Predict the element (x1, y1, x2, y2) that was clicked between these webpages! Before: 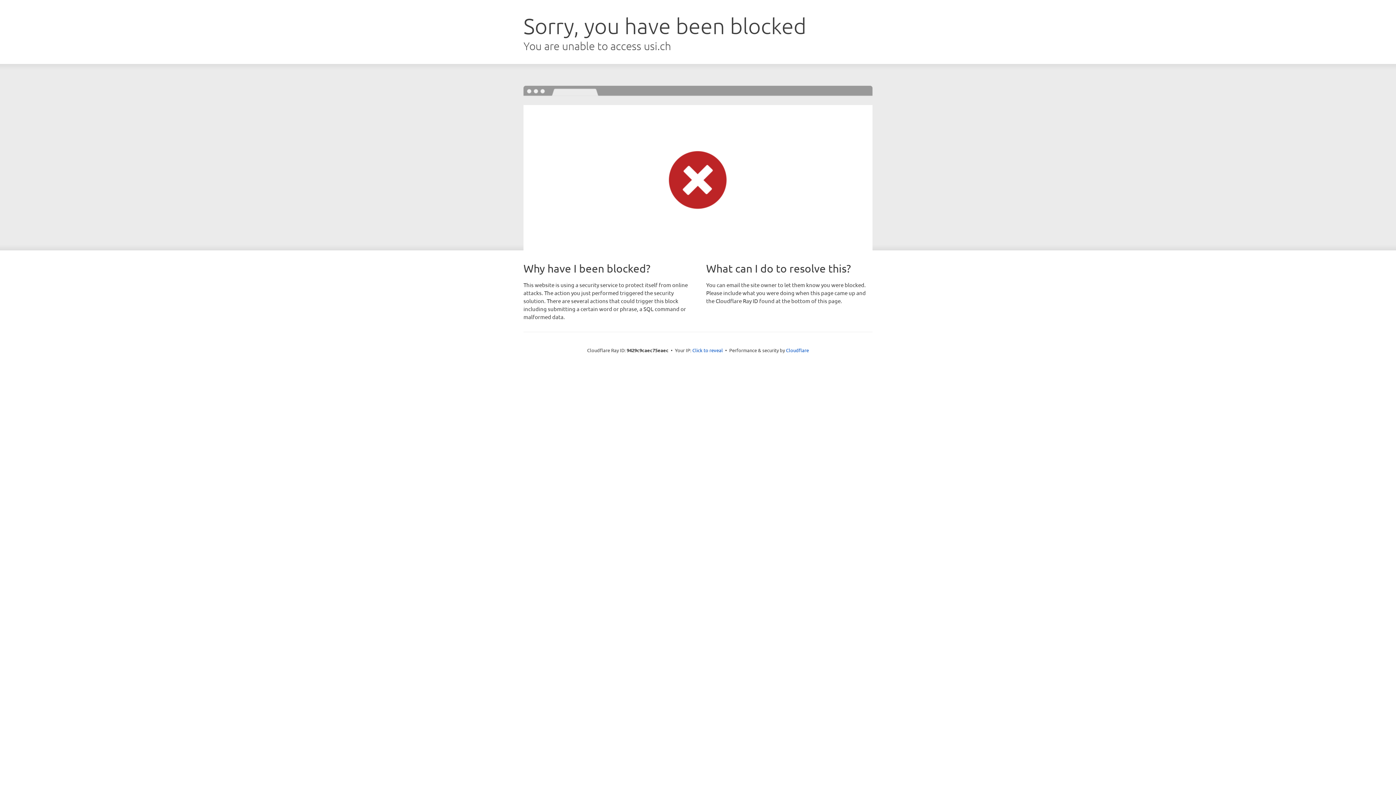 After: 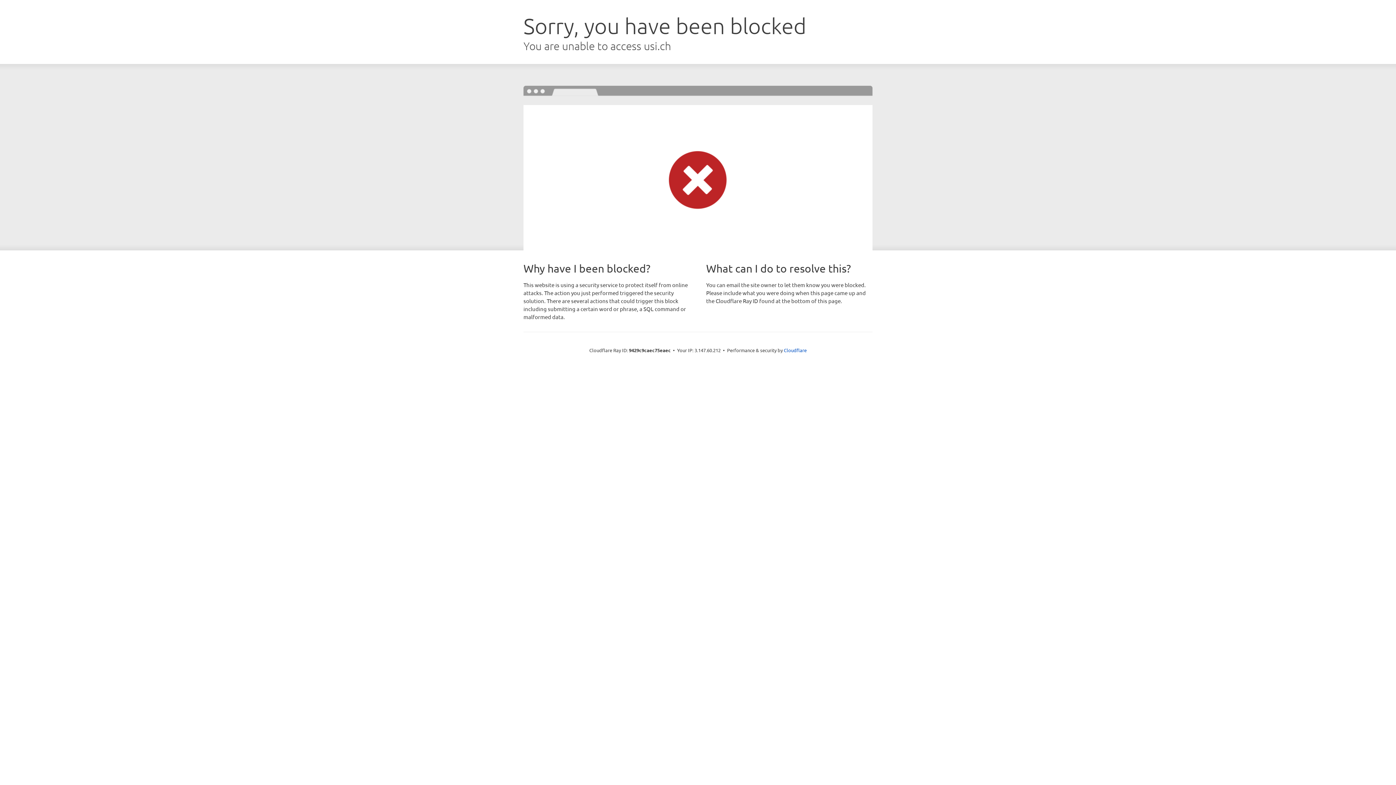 Action: bbox: (692, 346, 723, 353) label: Click to reveal